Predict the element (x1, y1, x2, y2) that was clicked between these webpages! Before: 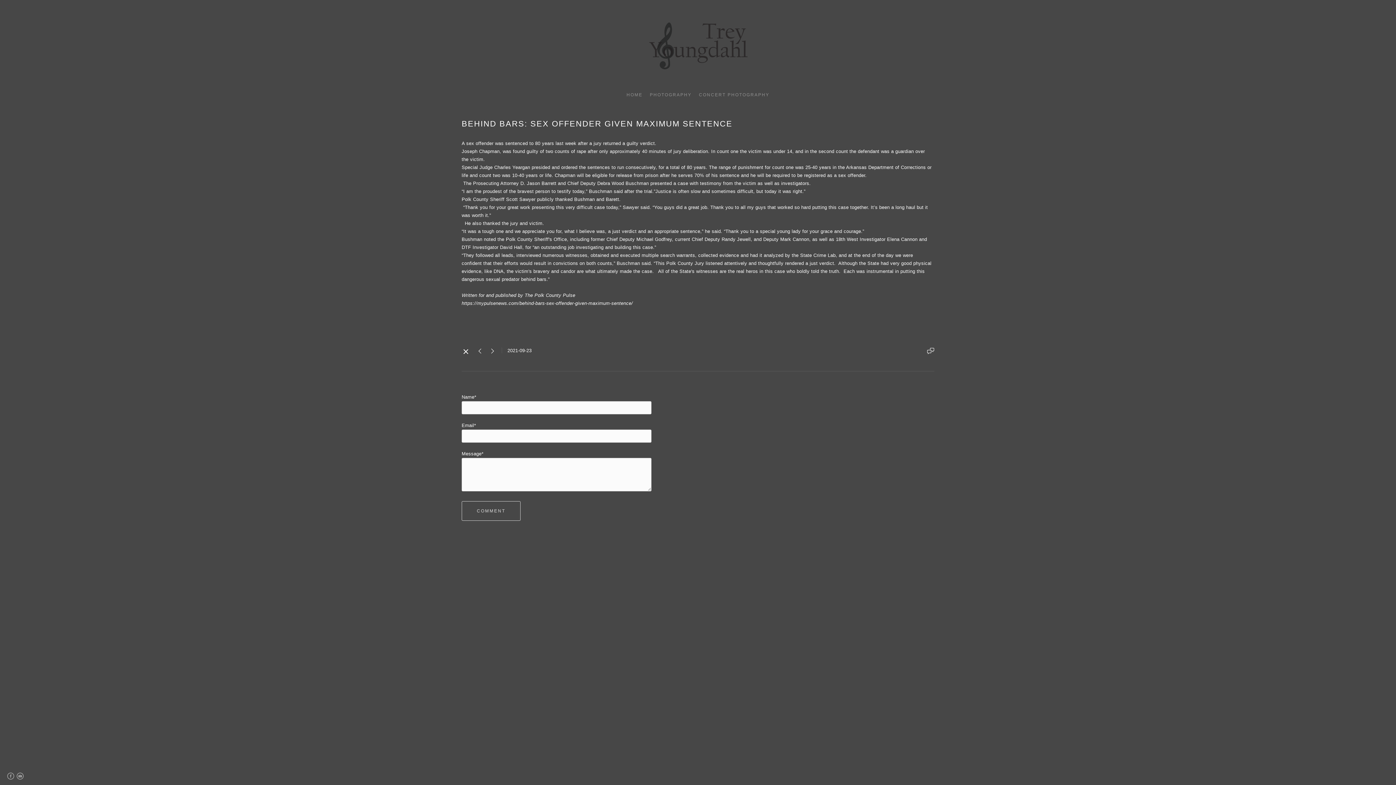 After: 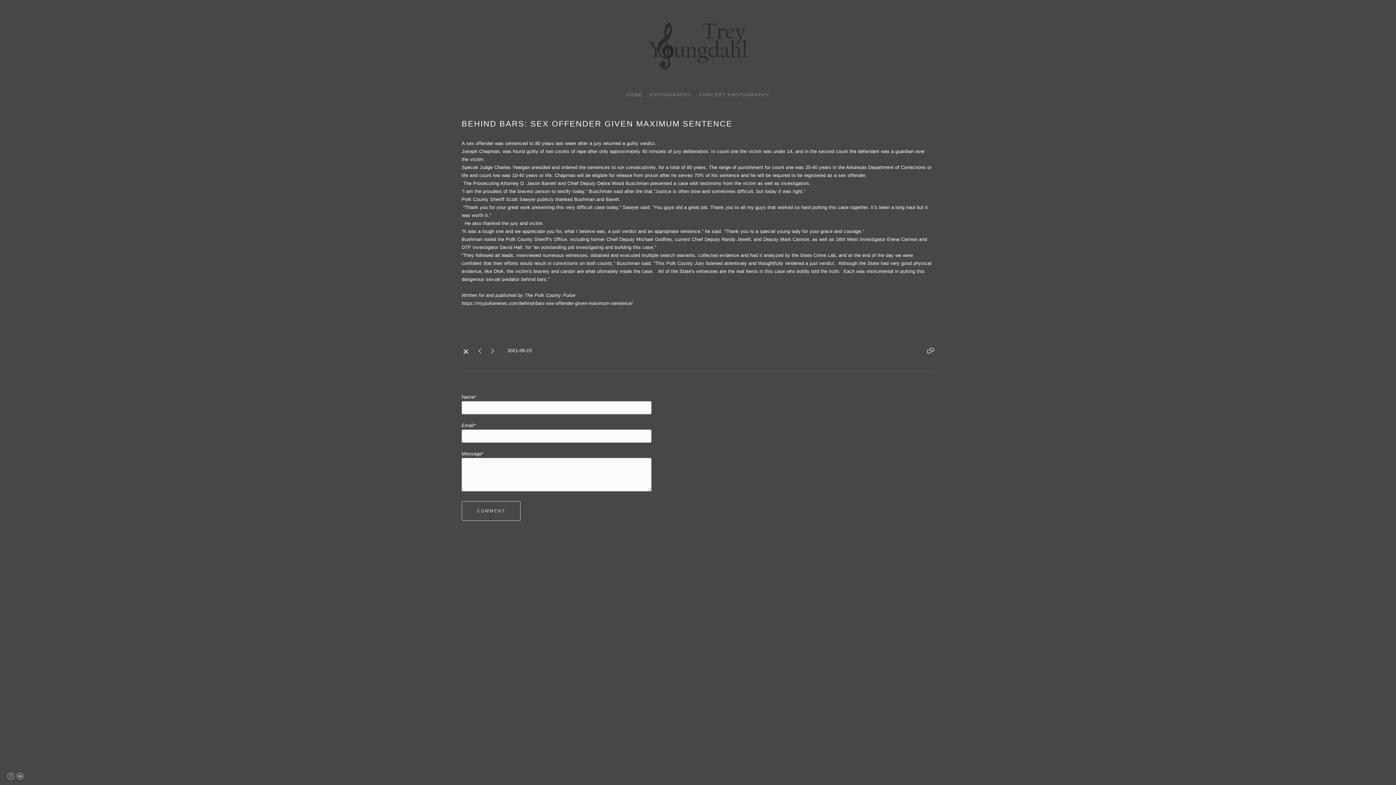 Action: bbox: (16, 775, 23, 781)